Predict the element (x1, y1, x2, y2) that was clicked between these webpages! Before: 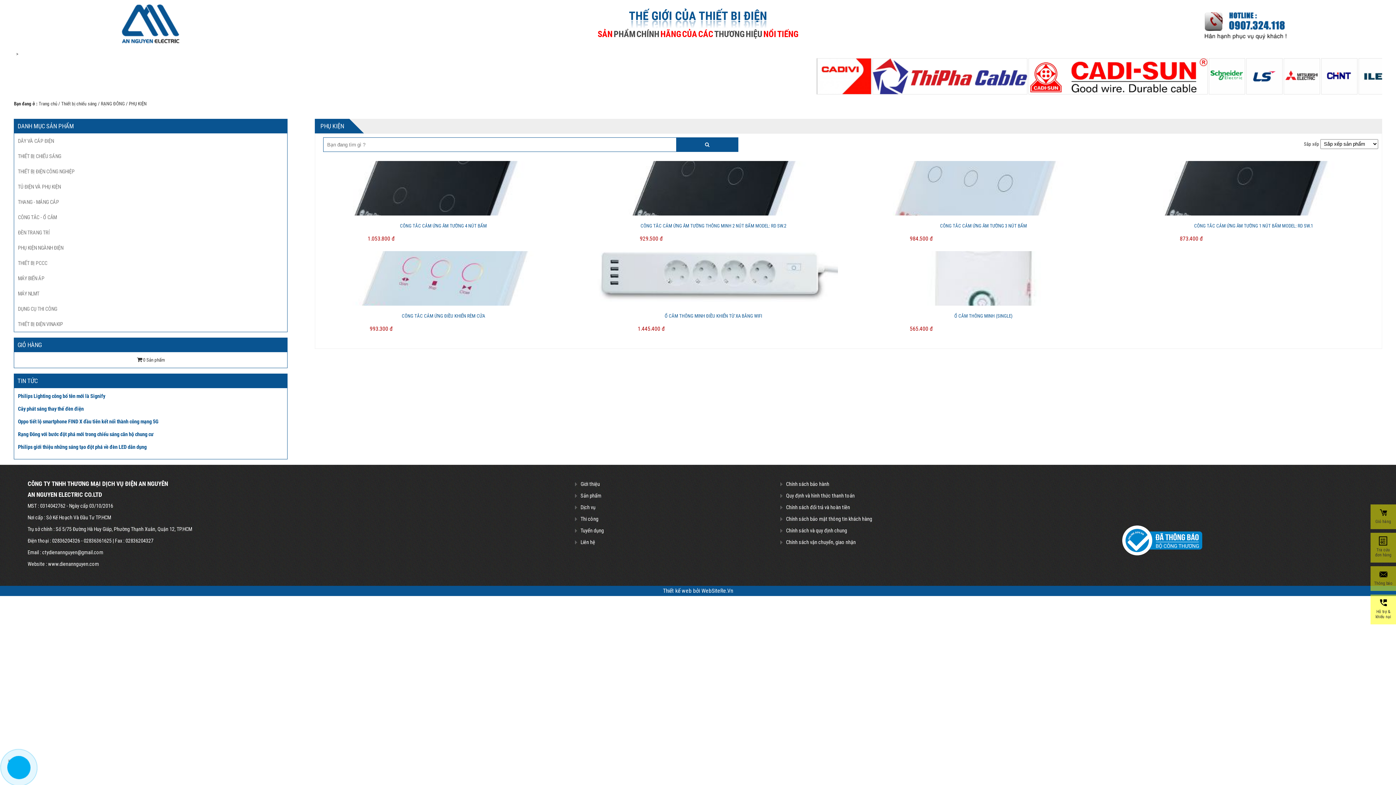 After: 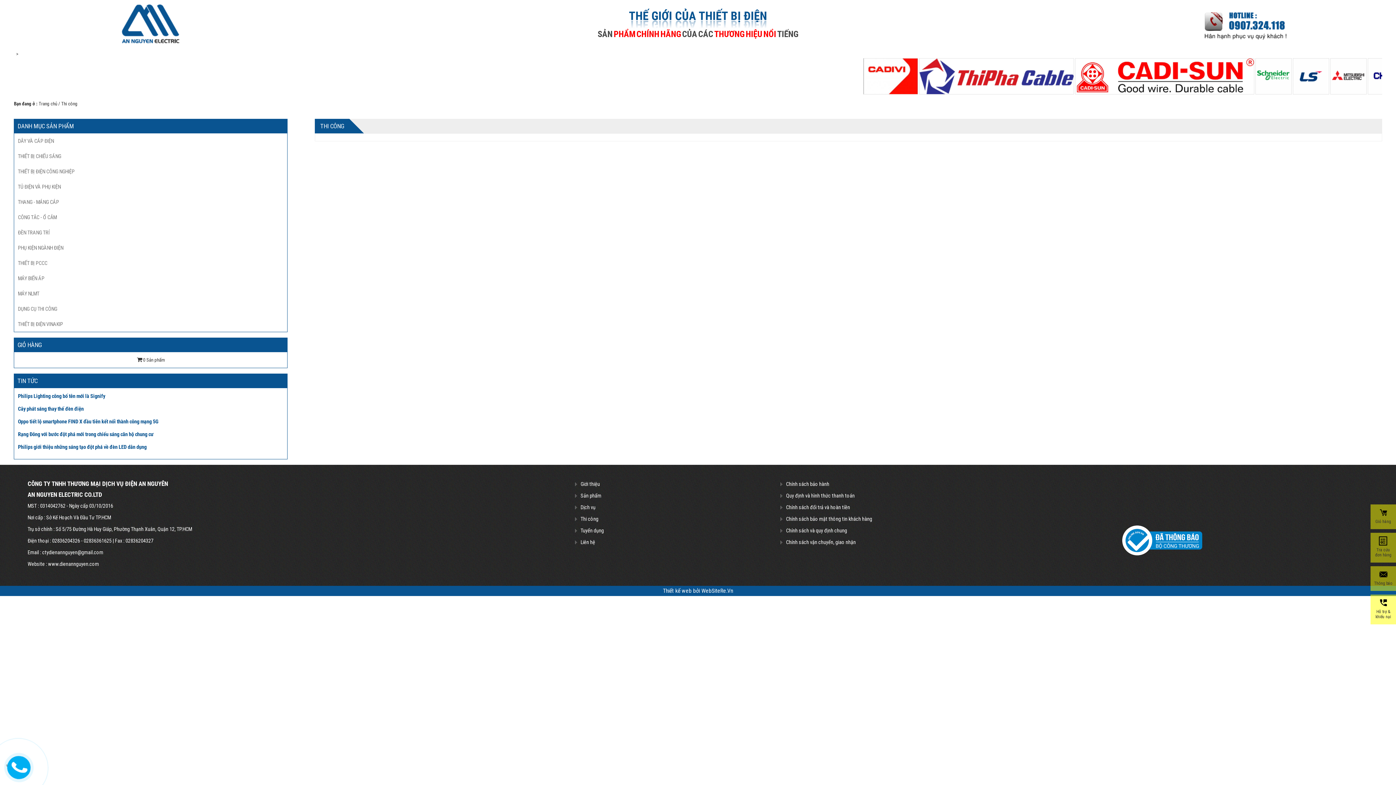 Action: bbox: (575, 513, 753, 525) label: Thi công